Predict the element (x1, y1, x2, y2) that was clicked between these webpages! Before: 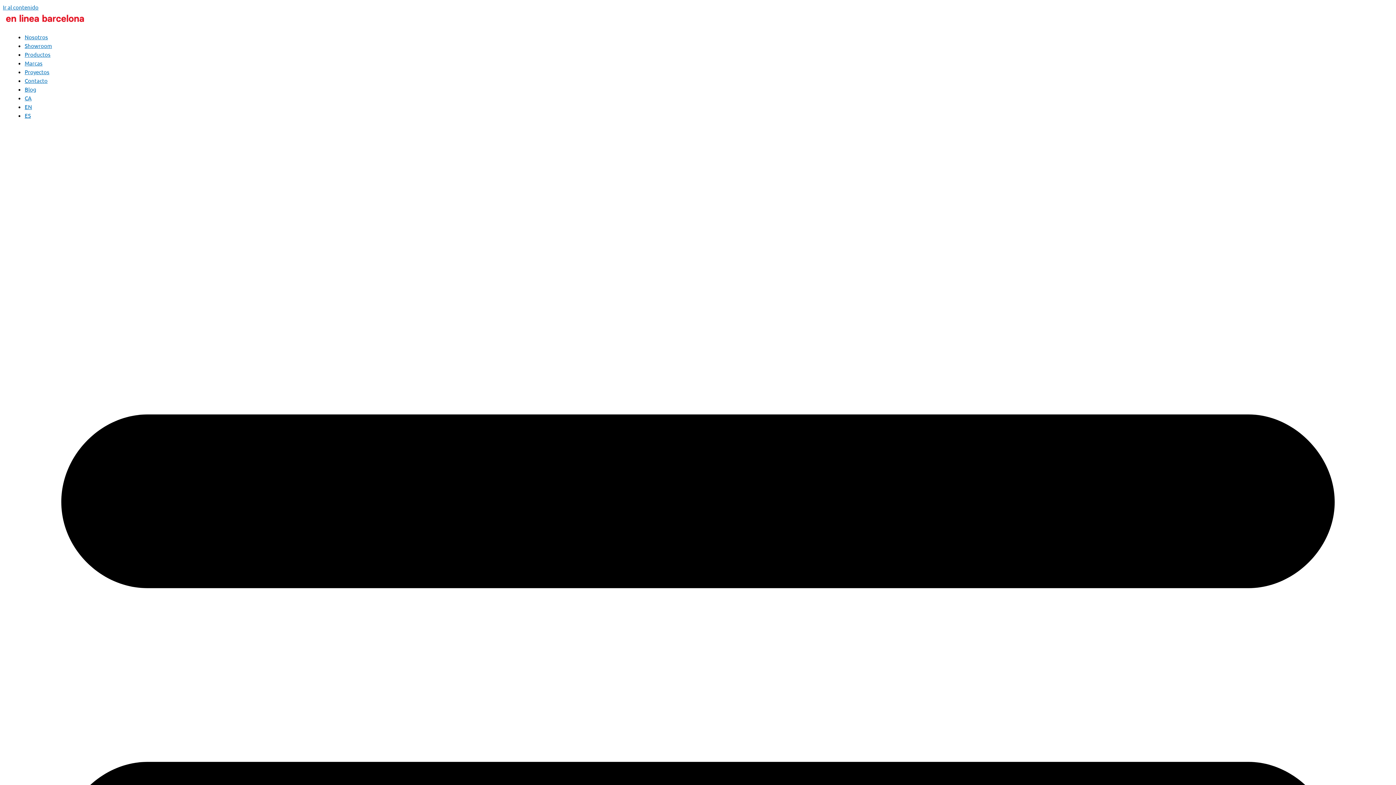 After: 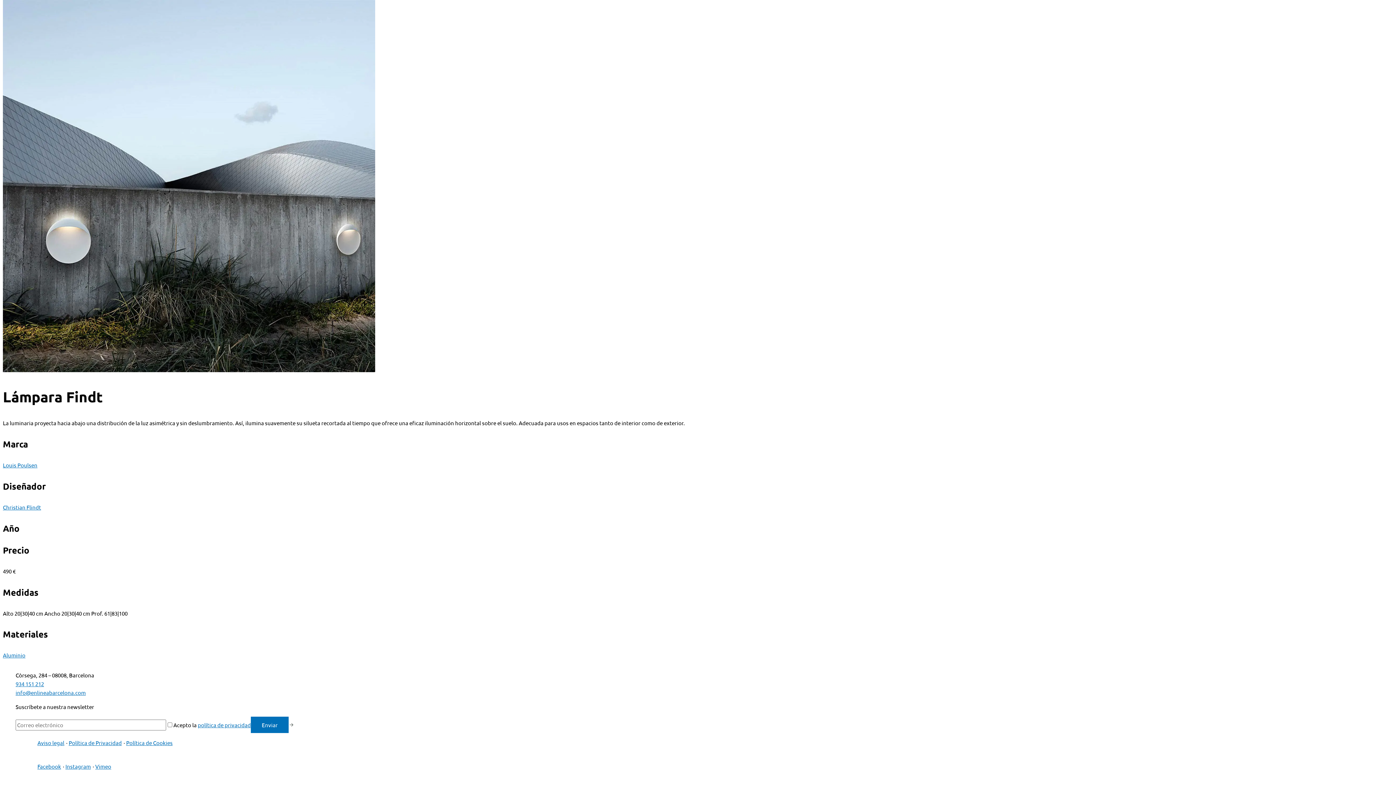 Action: label: Ir al contenido bbox: (2, 3, 38, 10)